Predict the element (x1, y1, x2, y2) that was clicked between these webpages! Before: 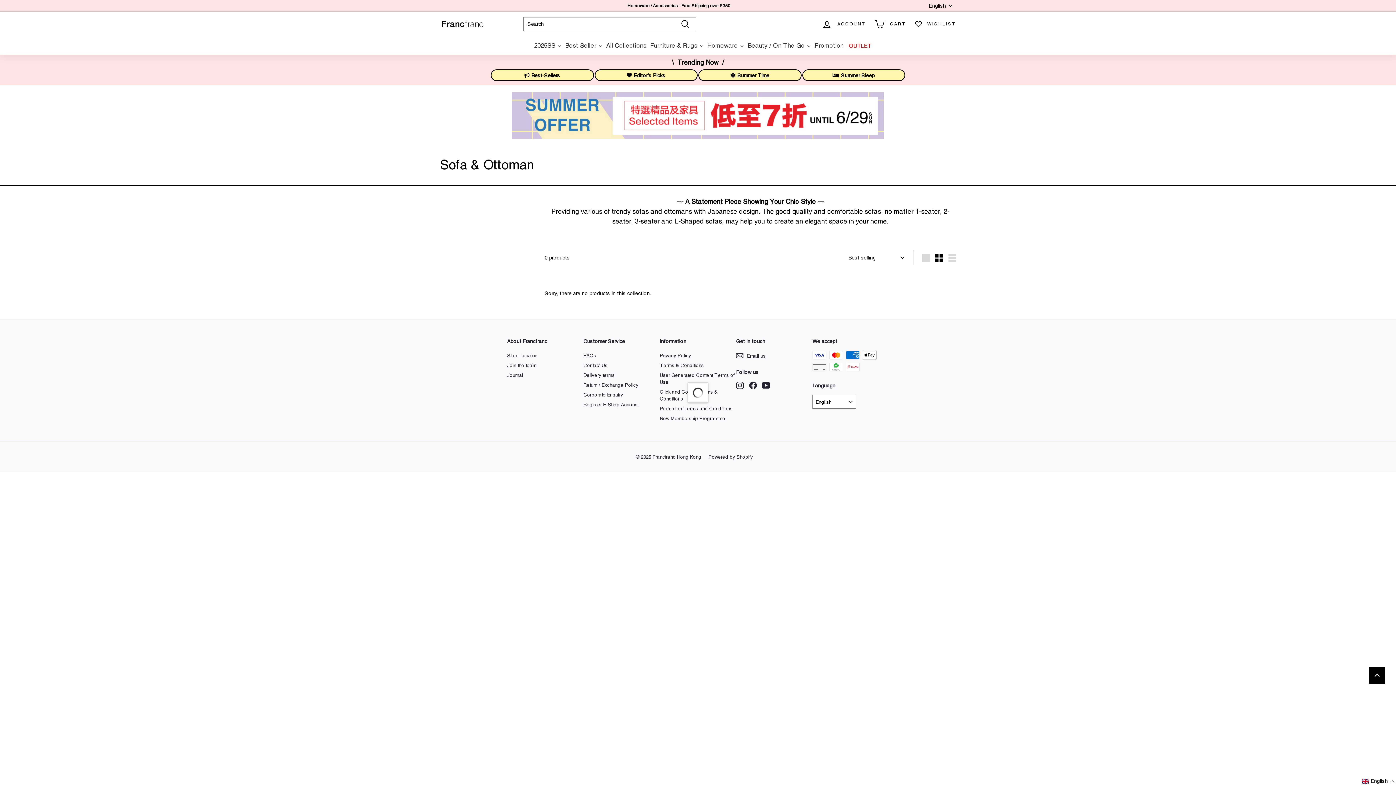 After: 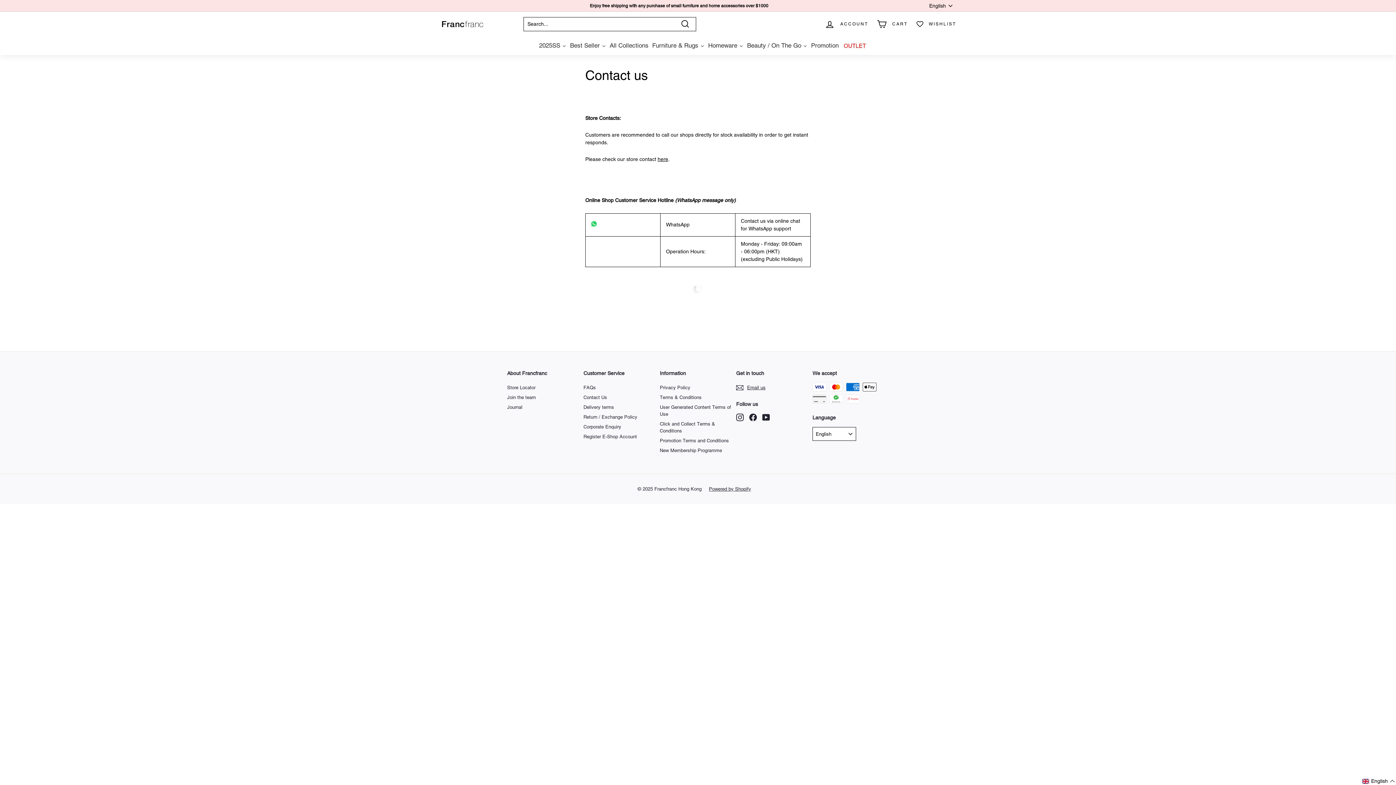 Action: bbox: (583, 360, 607, 370) label: Contact Us